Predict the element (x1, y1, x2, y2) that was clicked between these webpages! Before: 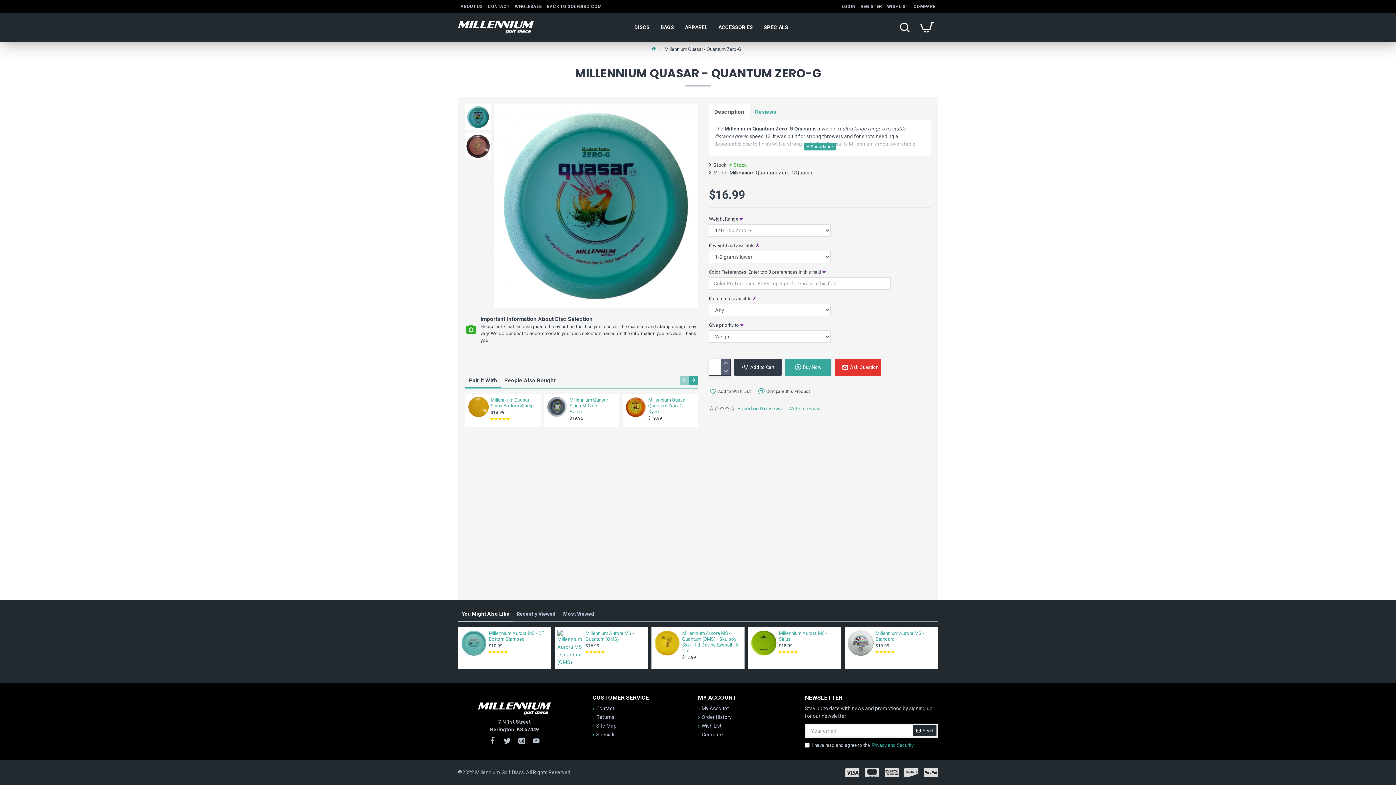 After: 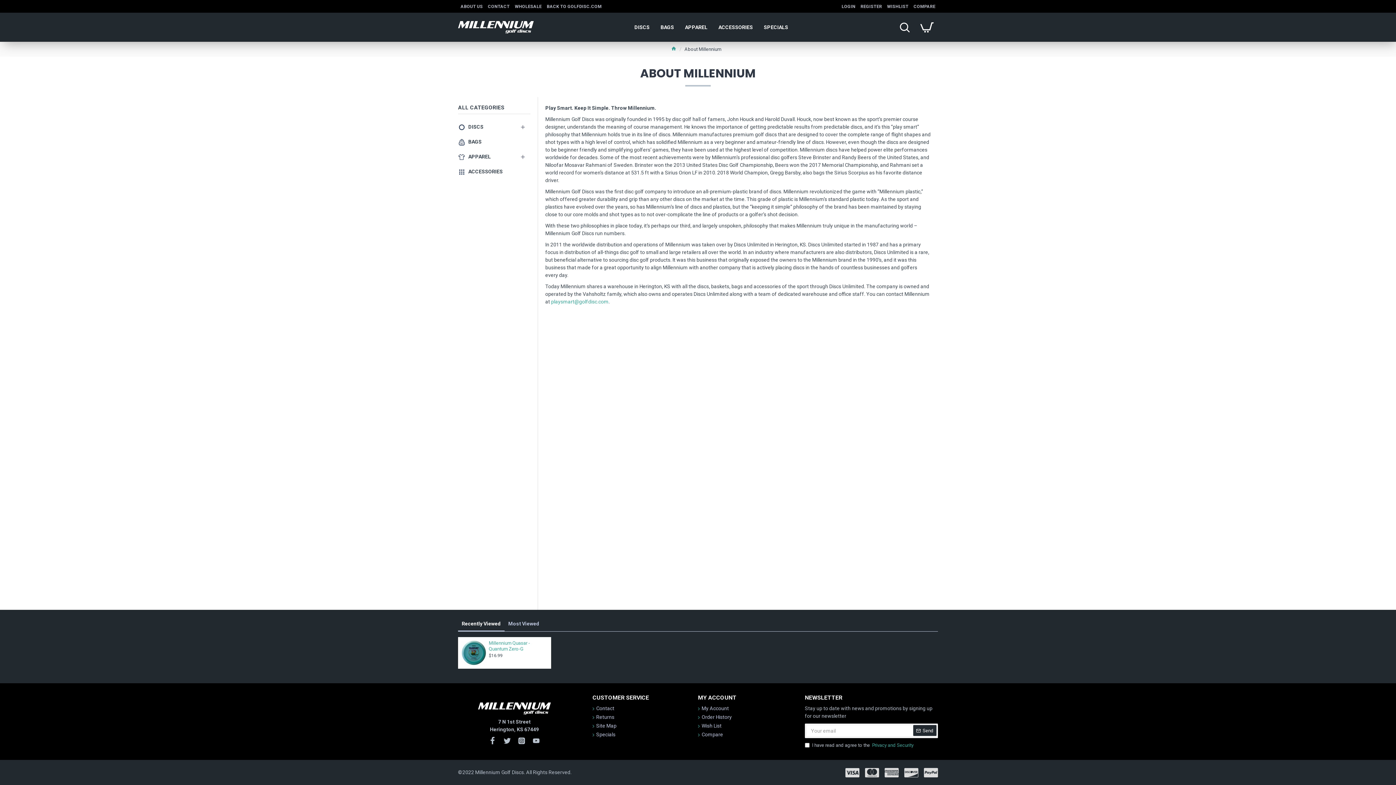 Action: label: ABOUT US bbox: (458, 0, 485, 12)